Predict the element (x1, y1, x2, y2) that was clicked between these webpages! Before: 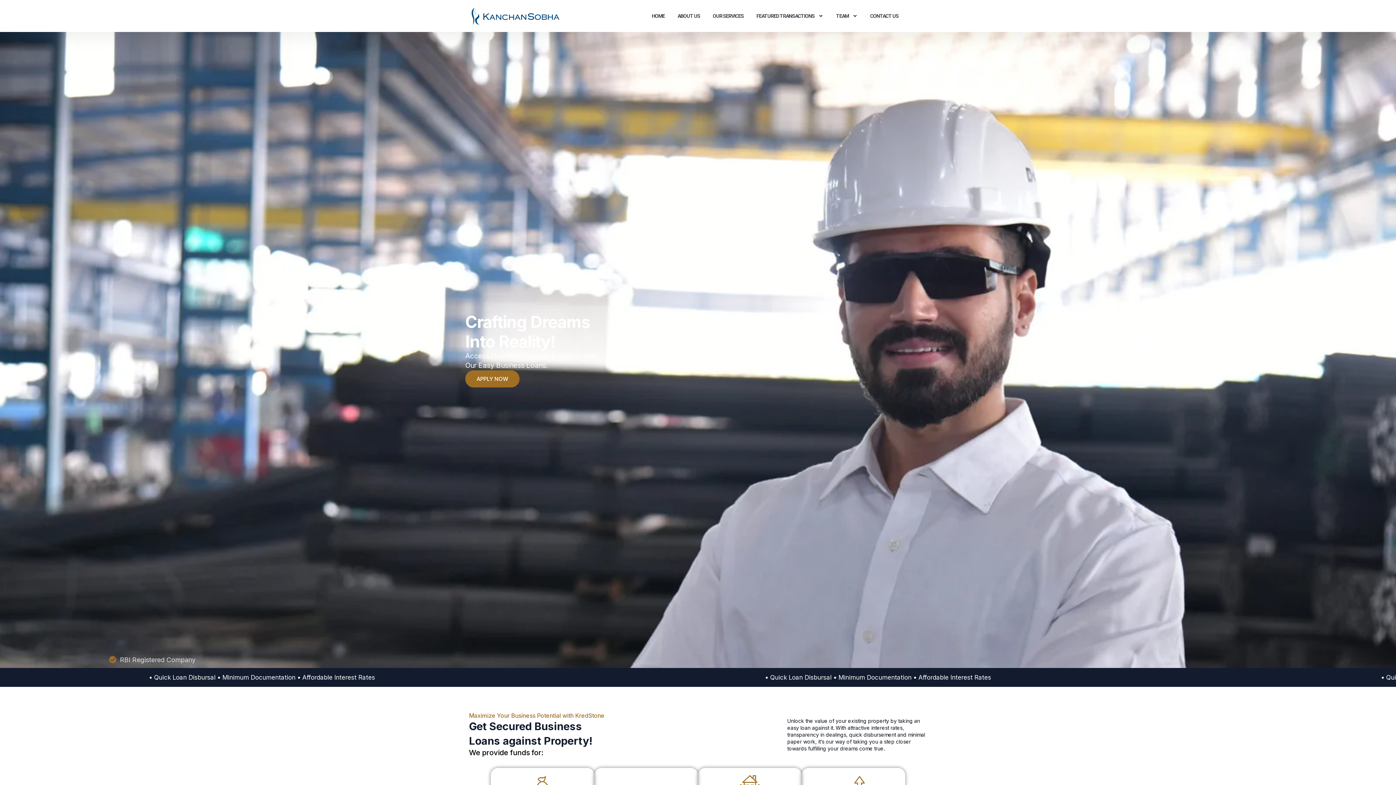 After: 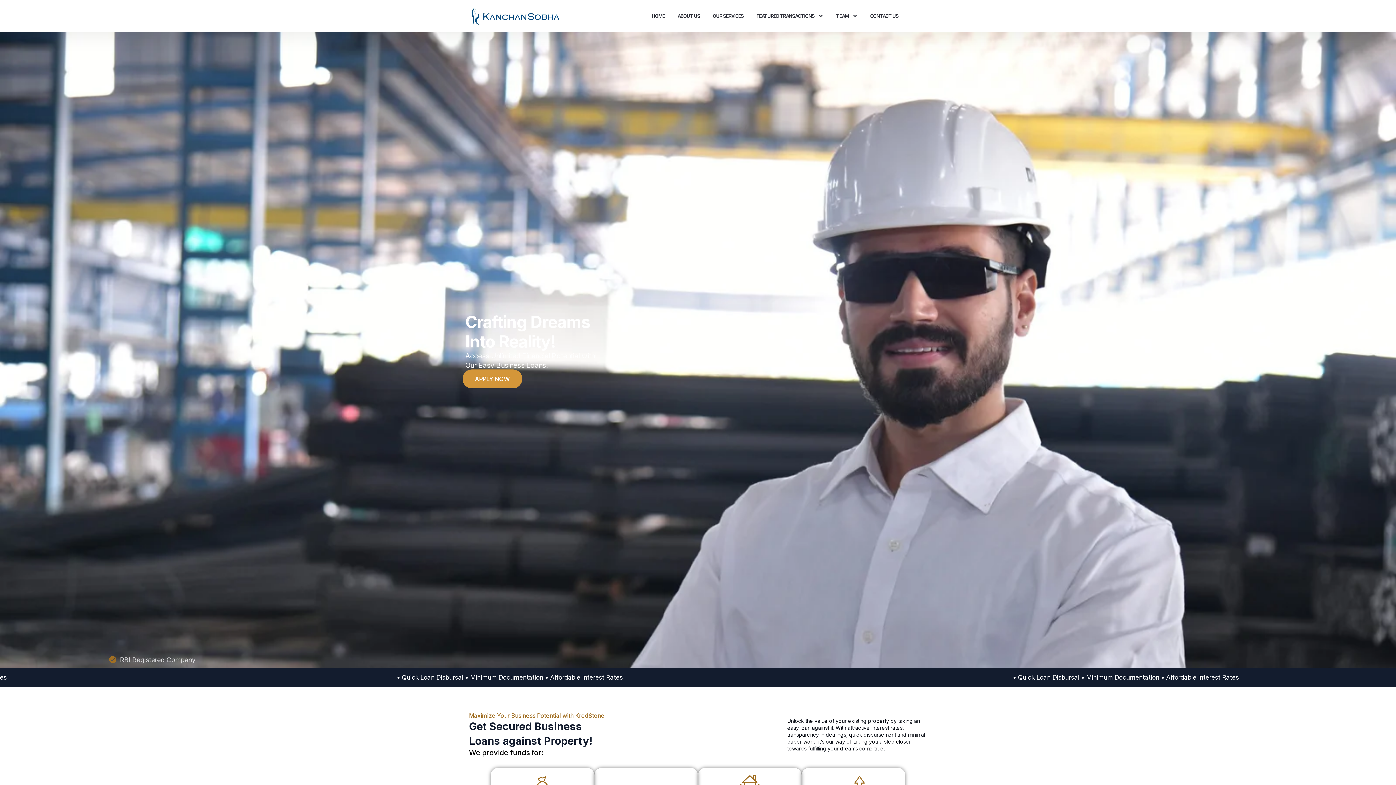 Action: bbox: (465, 370, 519, 387) label: APPLY NOW